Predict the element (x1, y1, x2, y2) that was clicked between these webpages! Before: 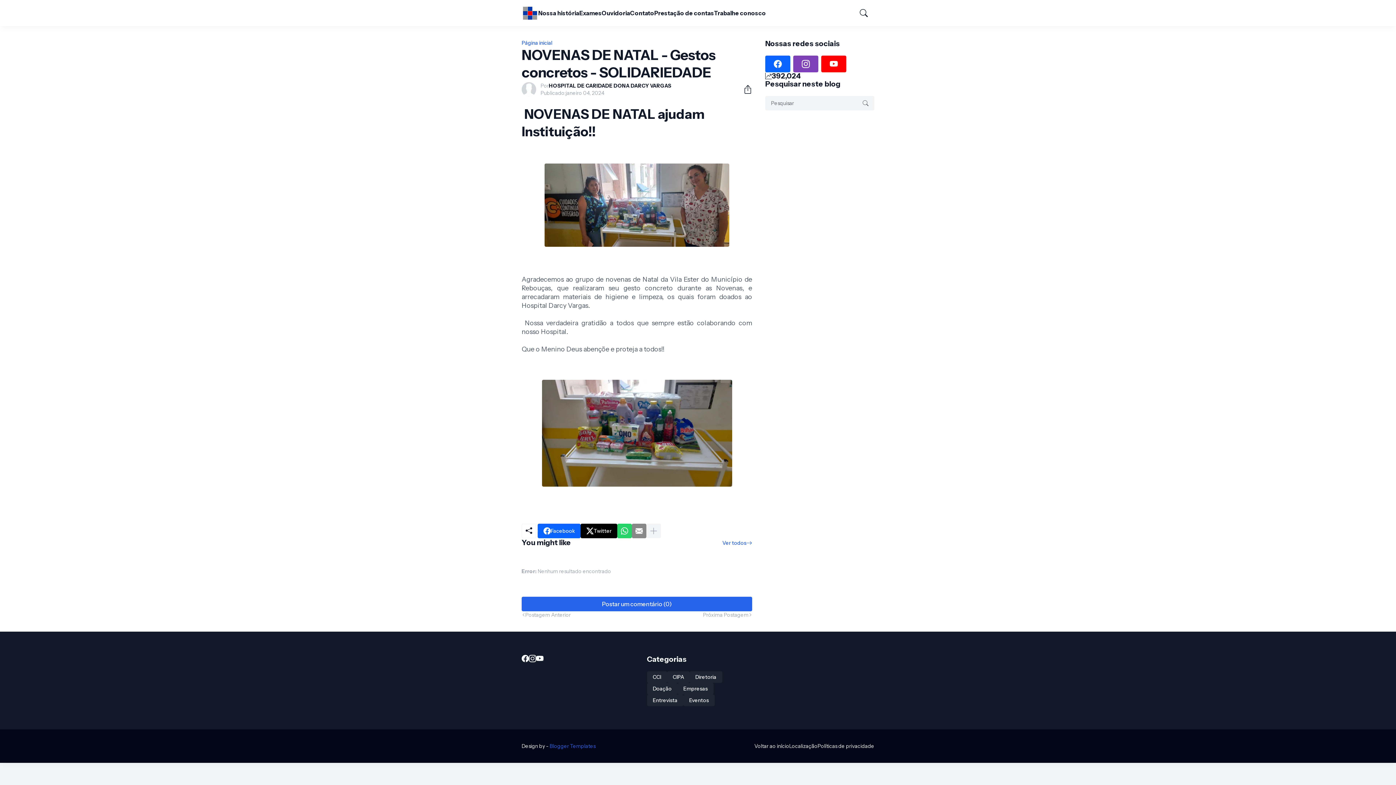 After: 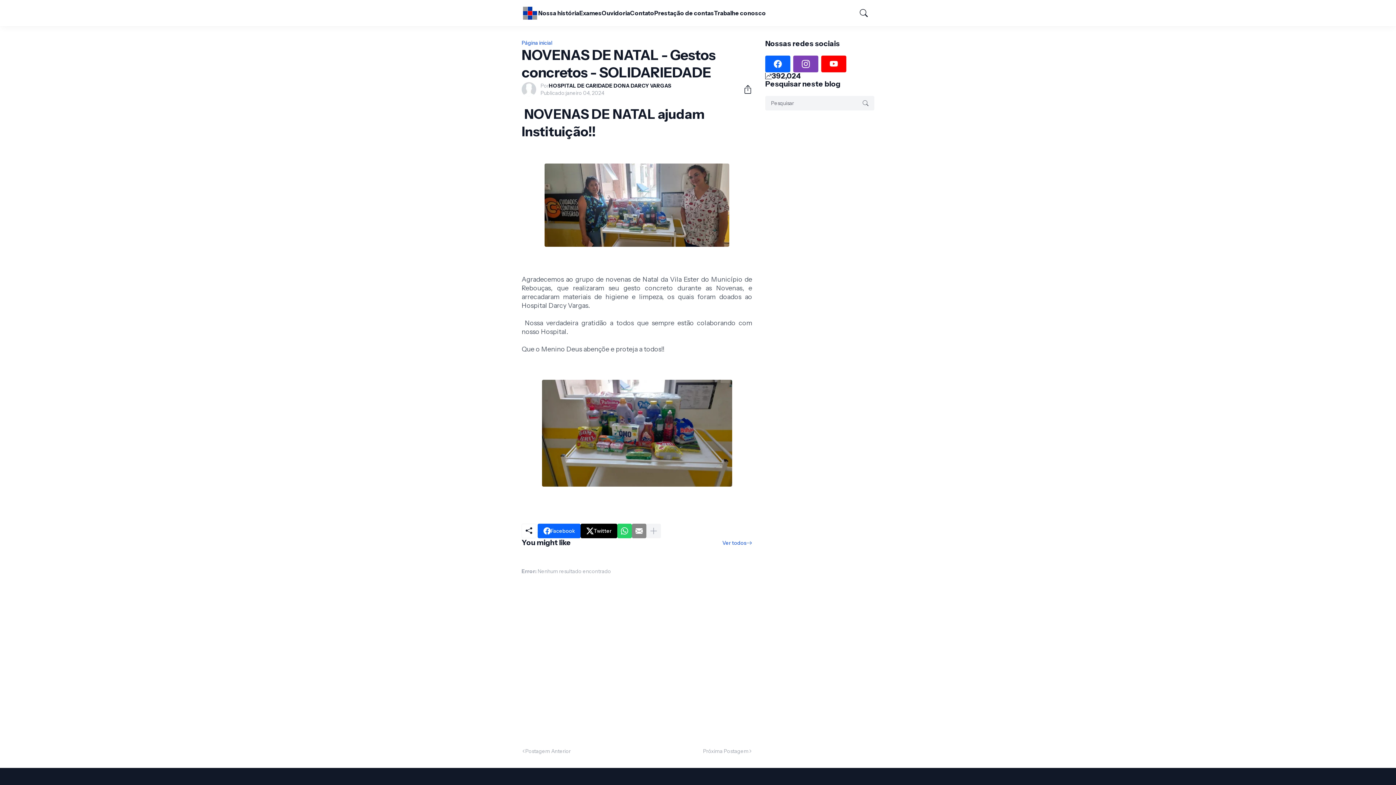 Action: bbox: (521, 597, 752, 611) label: Postar um comentário